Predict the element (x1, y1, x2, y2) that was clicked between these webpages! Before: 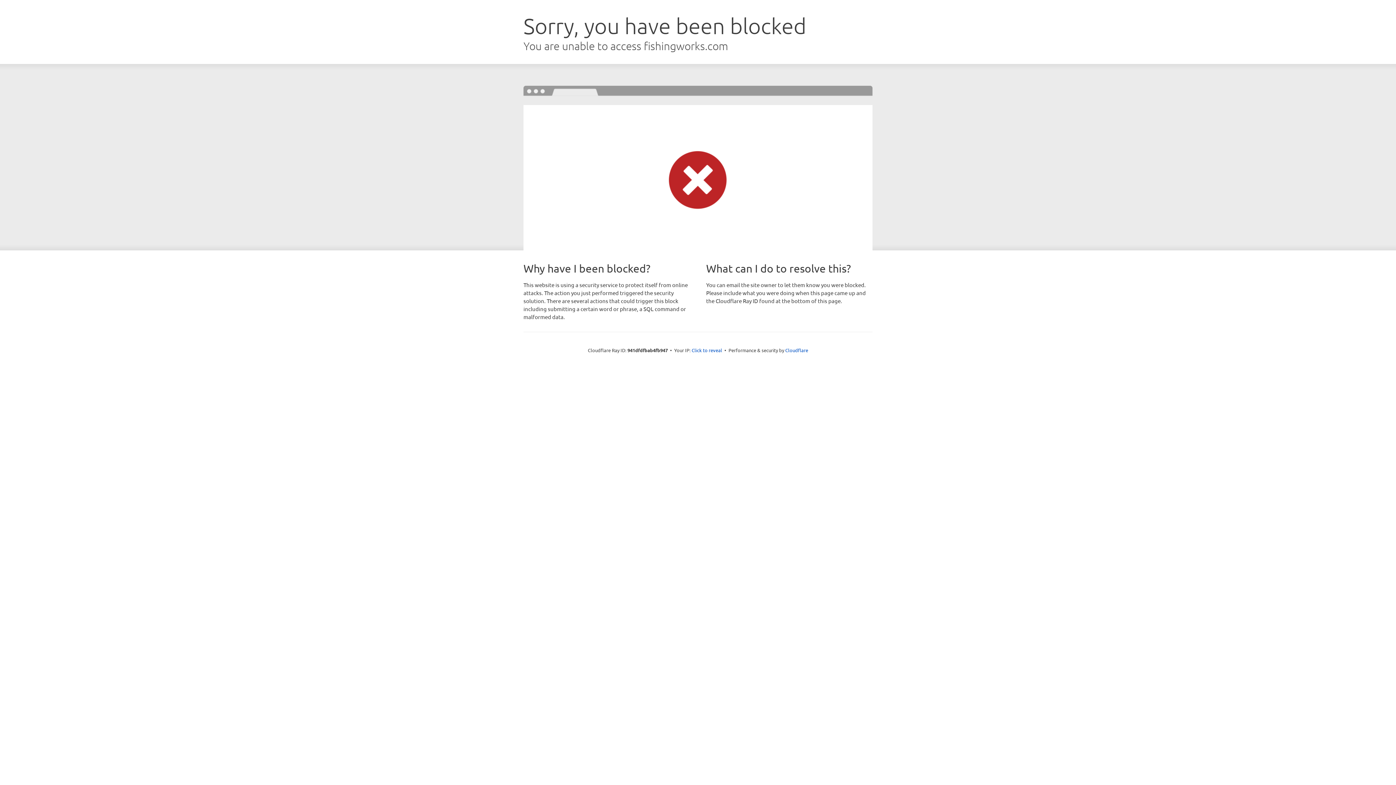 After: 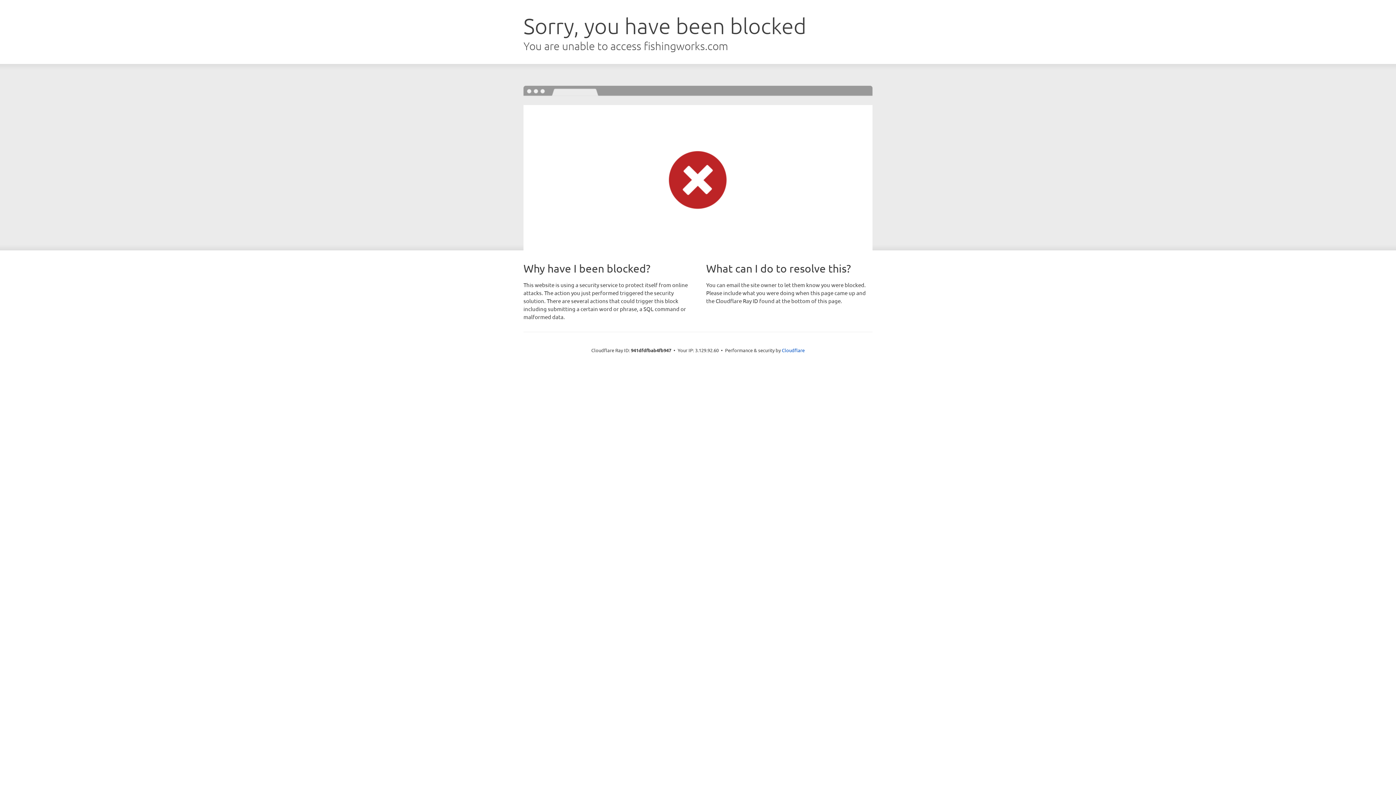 Action: bbox: (691, 346, 722, 353) label: Click to reveal